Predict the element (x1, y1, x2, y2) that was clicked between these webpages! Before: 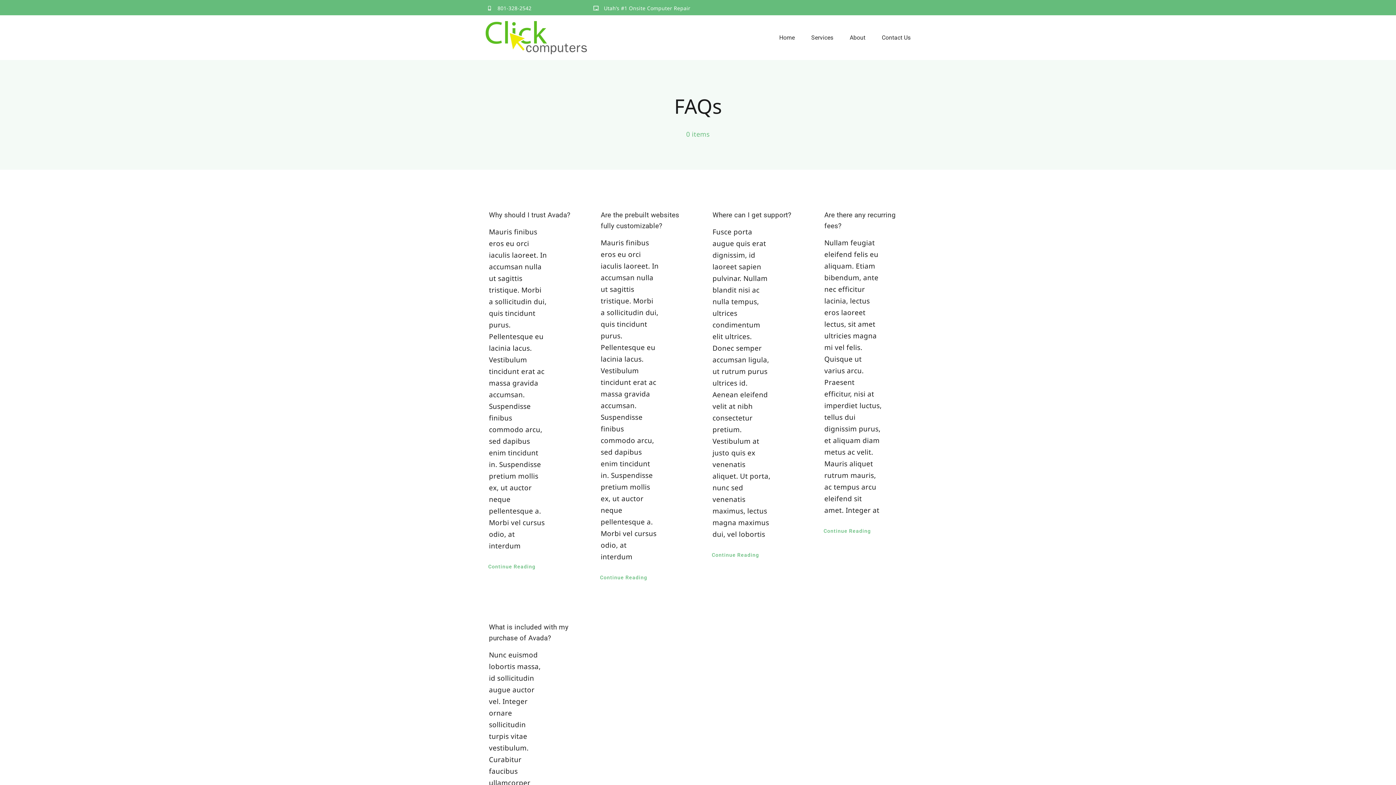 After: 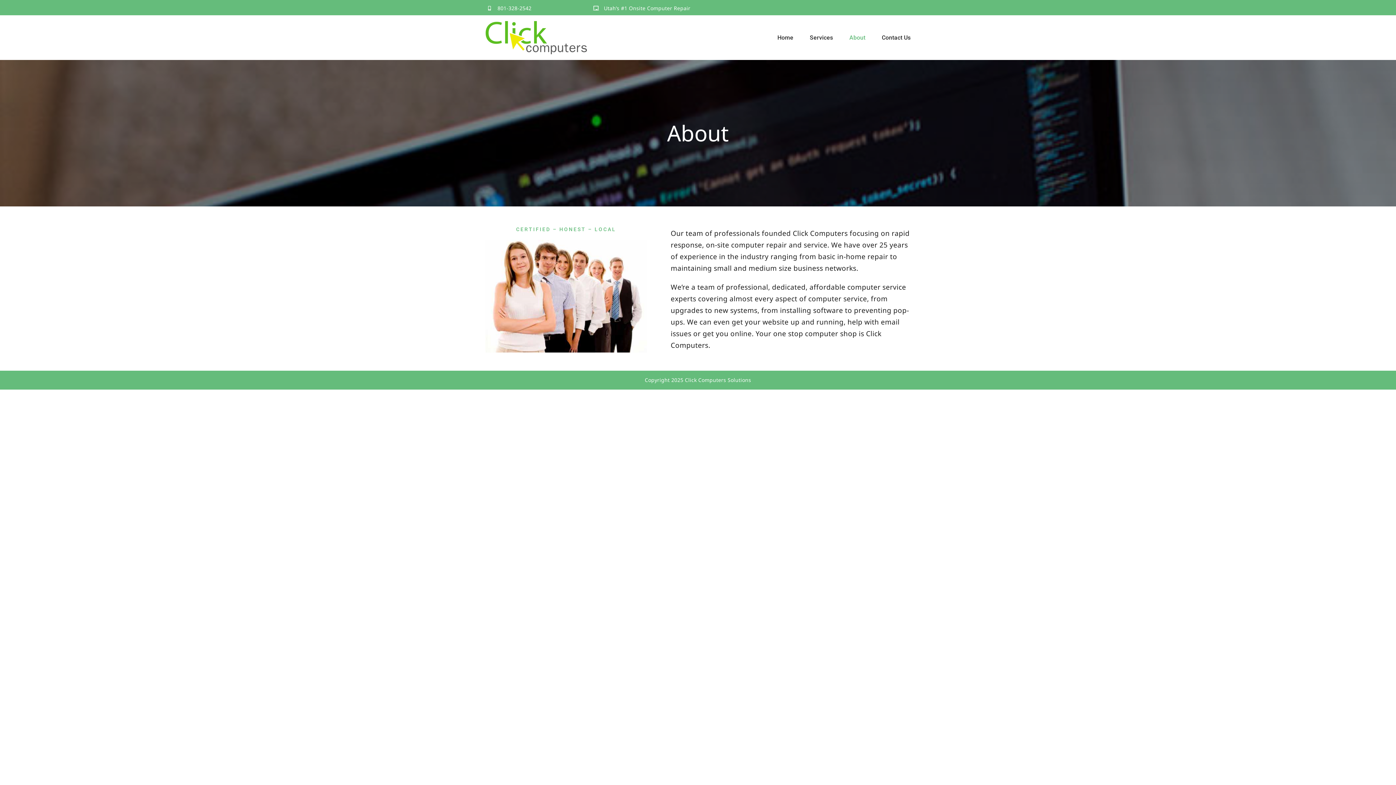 Action: bbox: (849, 25, 865, 49) label: About